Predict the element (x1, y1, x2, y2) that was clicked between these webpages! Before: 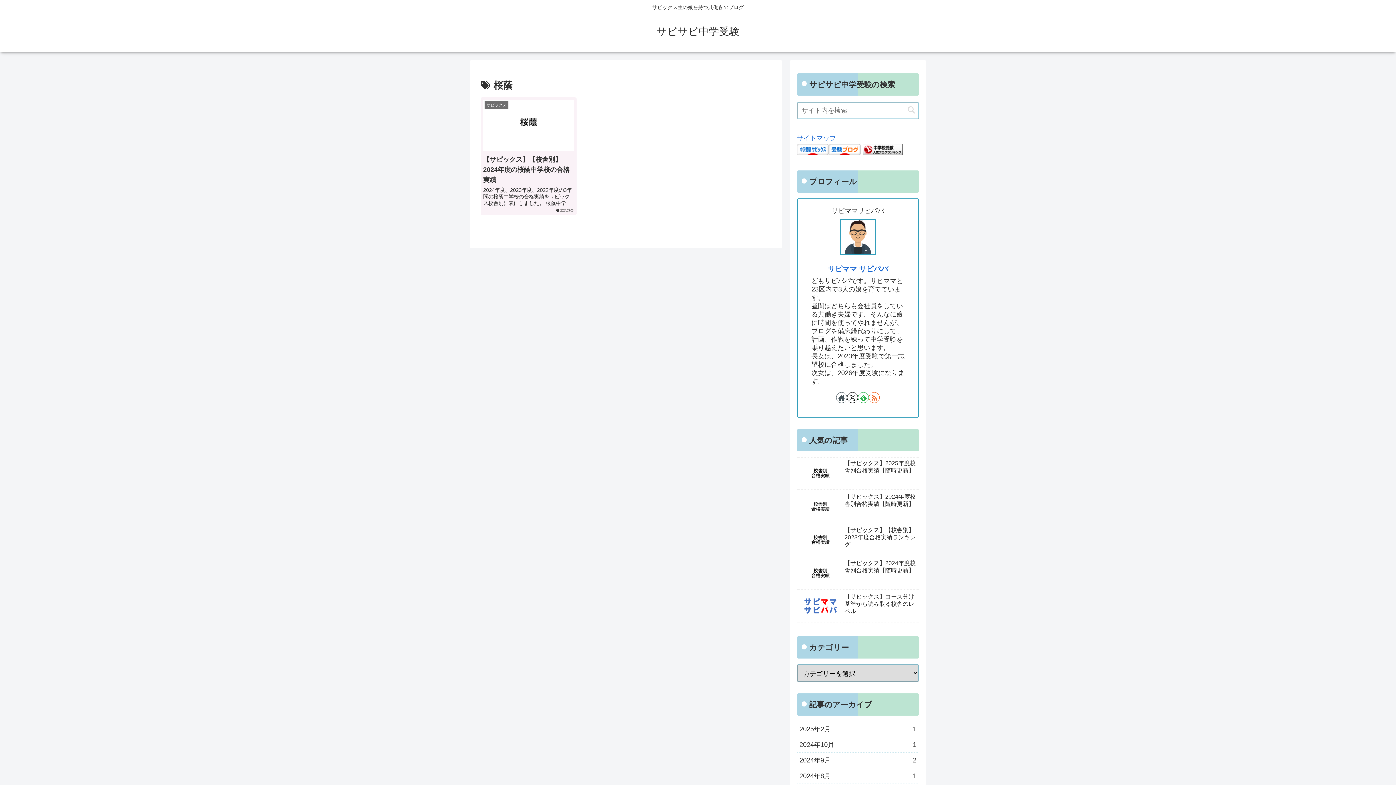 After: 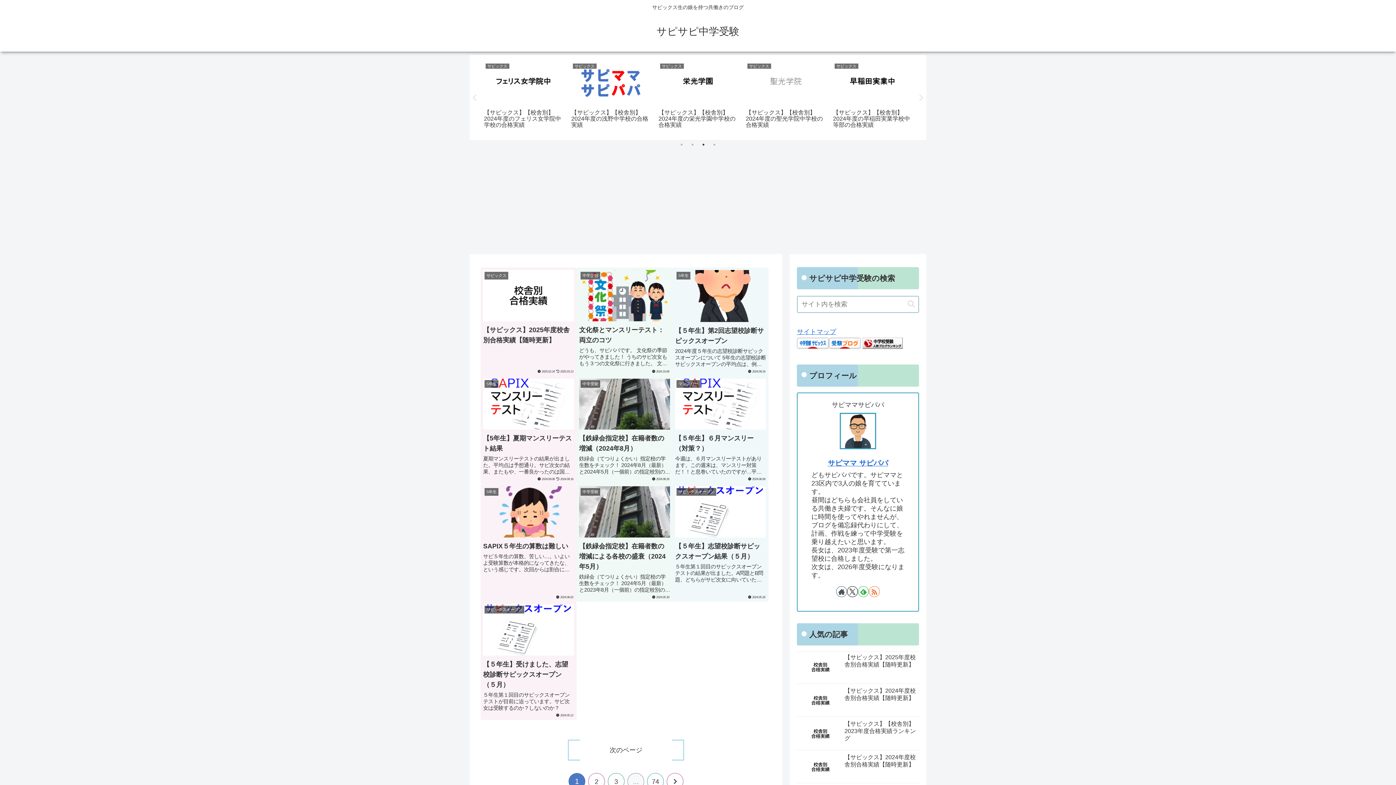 Action: label: サピサピ中学受験 bbox: (650, 29, 746, 36)